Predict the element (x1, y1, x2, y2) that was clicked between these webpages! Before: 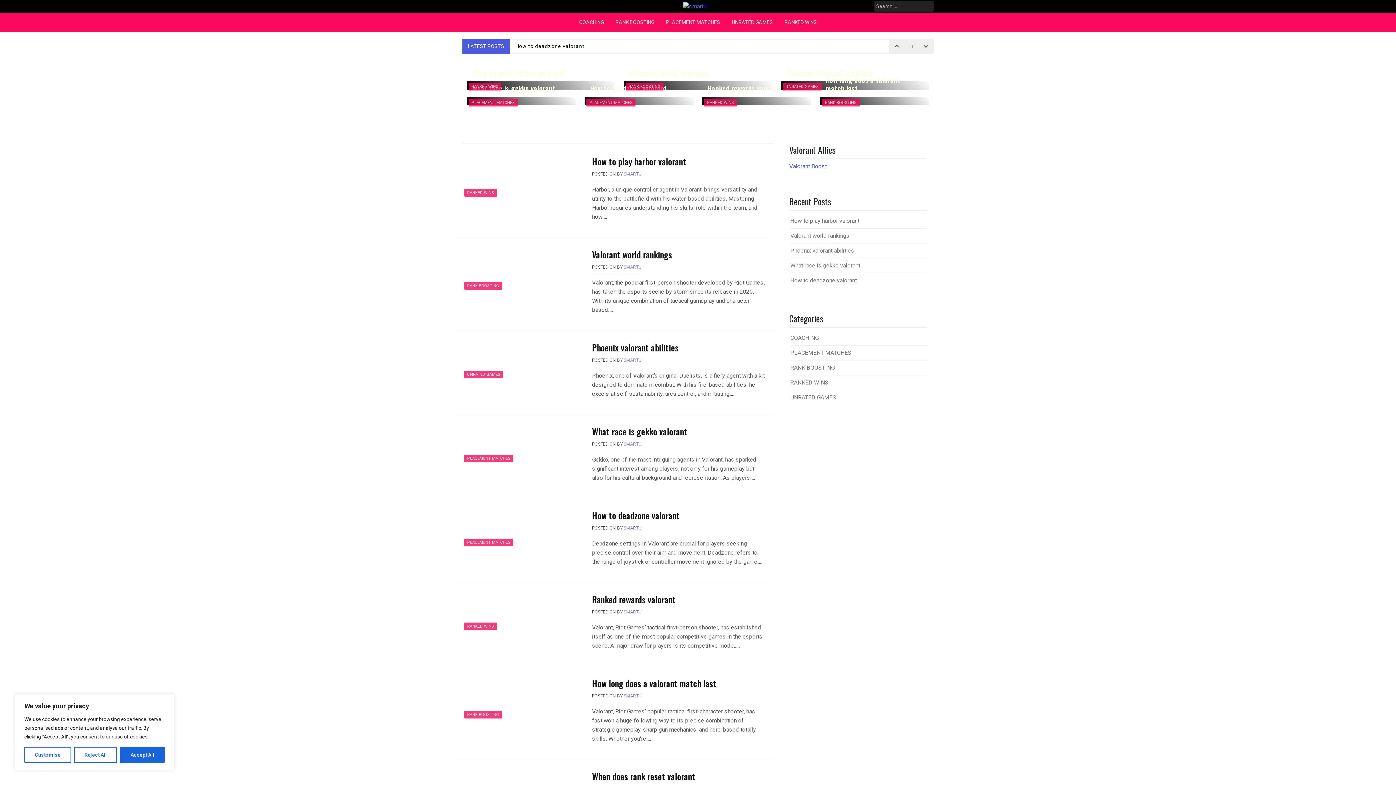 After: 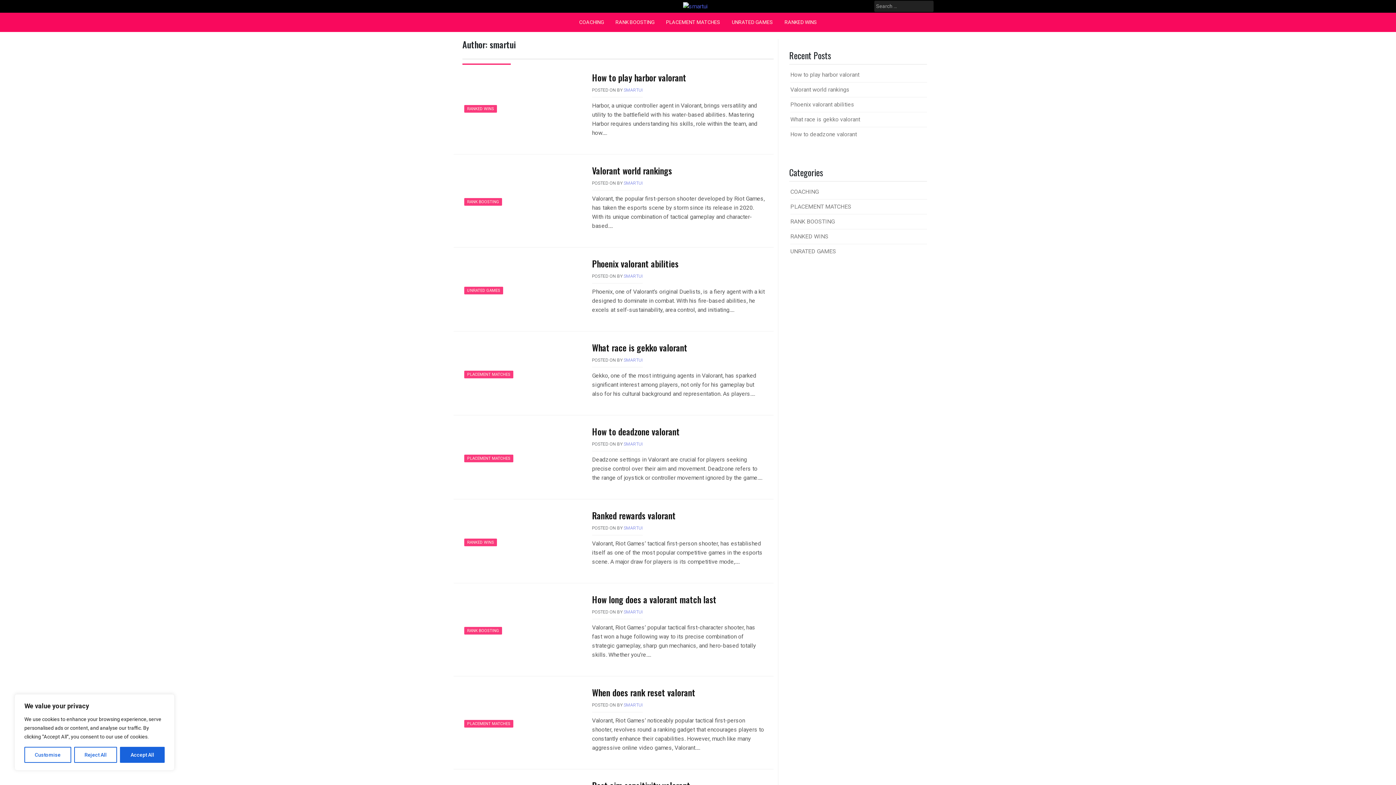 Action: bbox: (623, 357, 642, 362) label: SMARTUI